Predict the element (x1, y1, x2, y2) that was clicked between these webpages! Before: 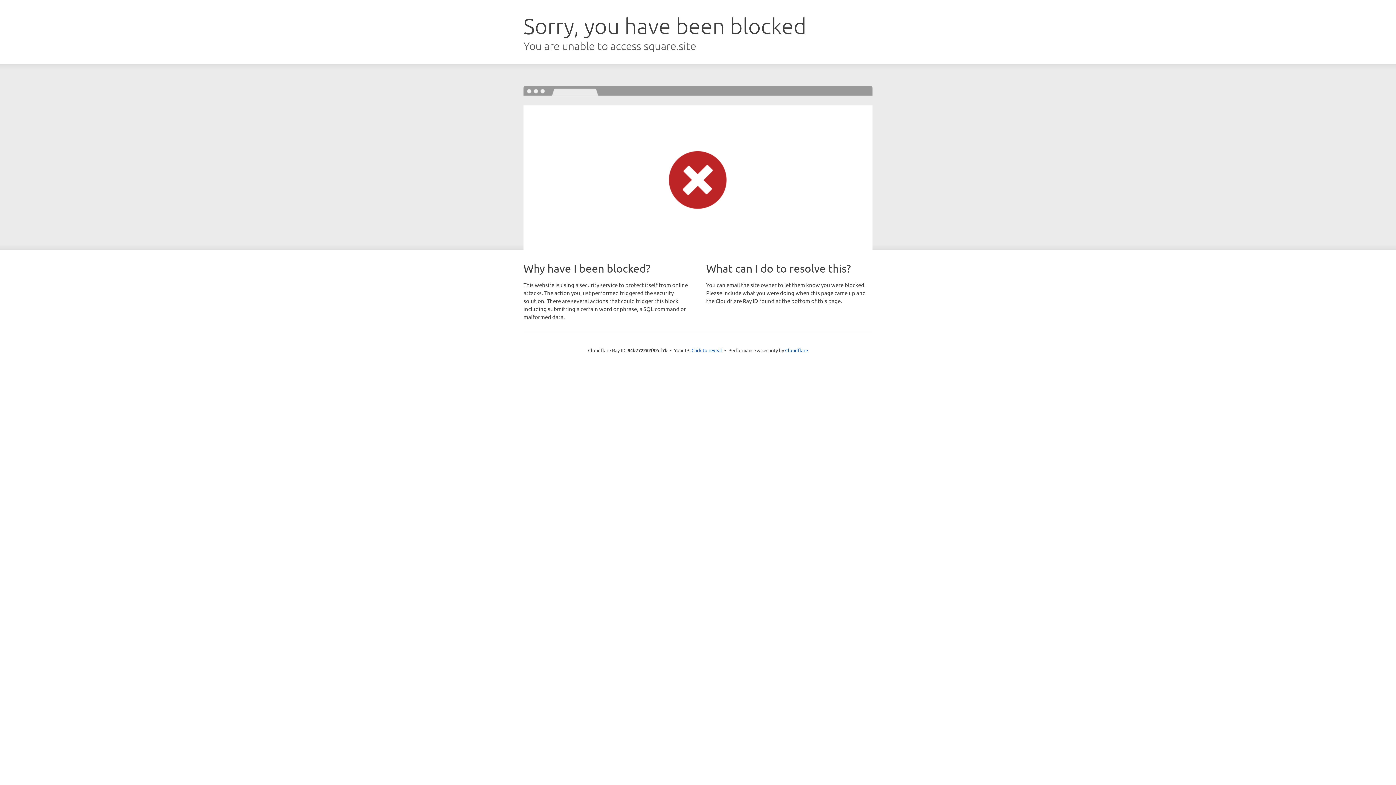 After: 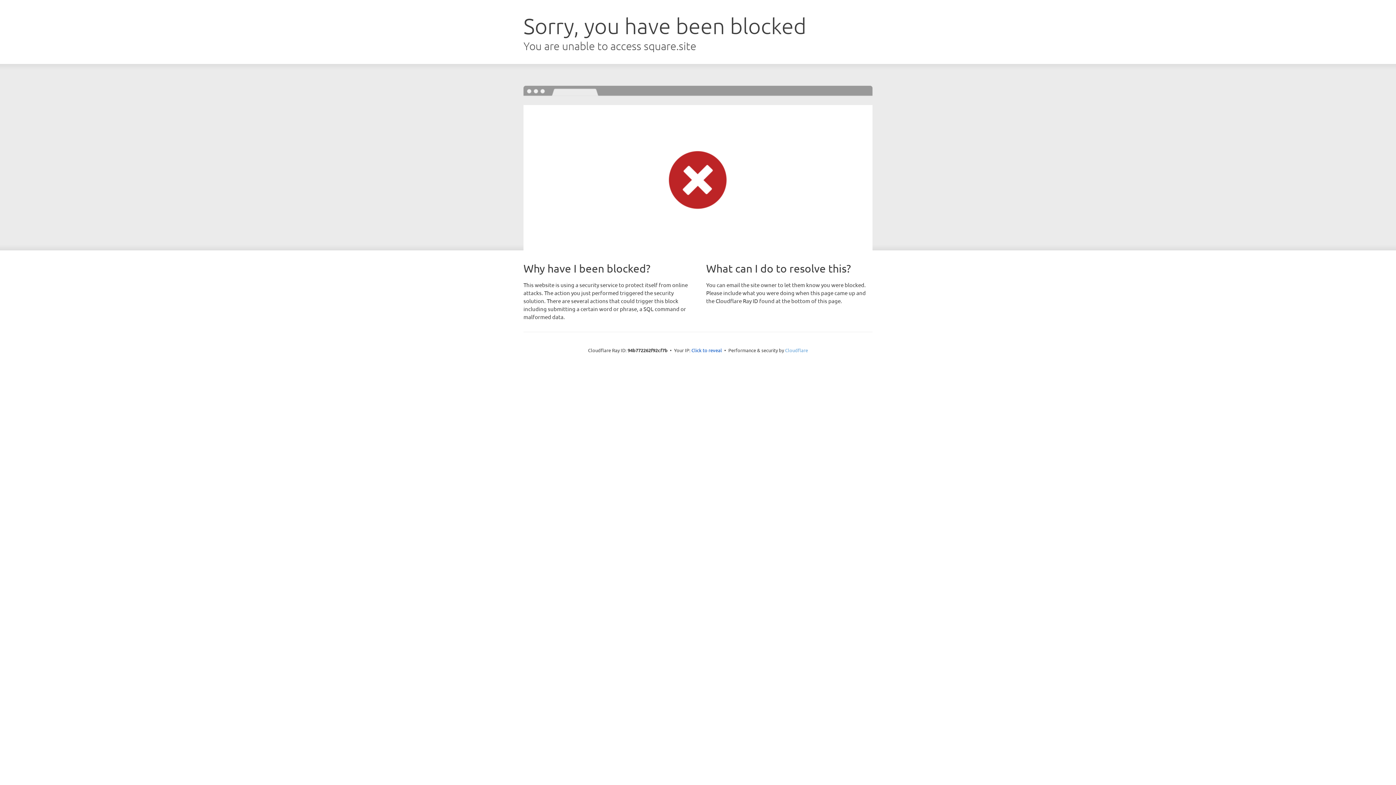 Action: bbox: (785, 347, 808, 353) label: Cloudflare